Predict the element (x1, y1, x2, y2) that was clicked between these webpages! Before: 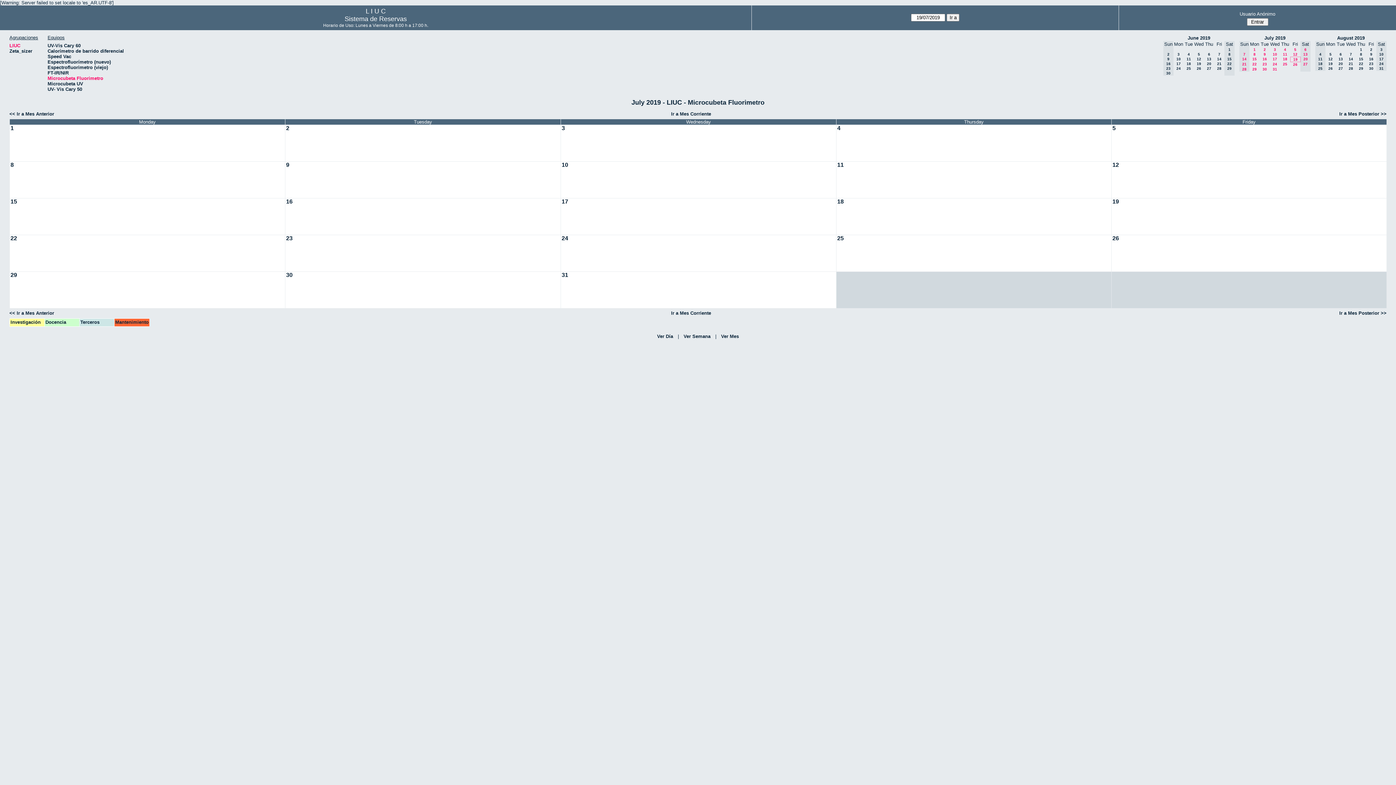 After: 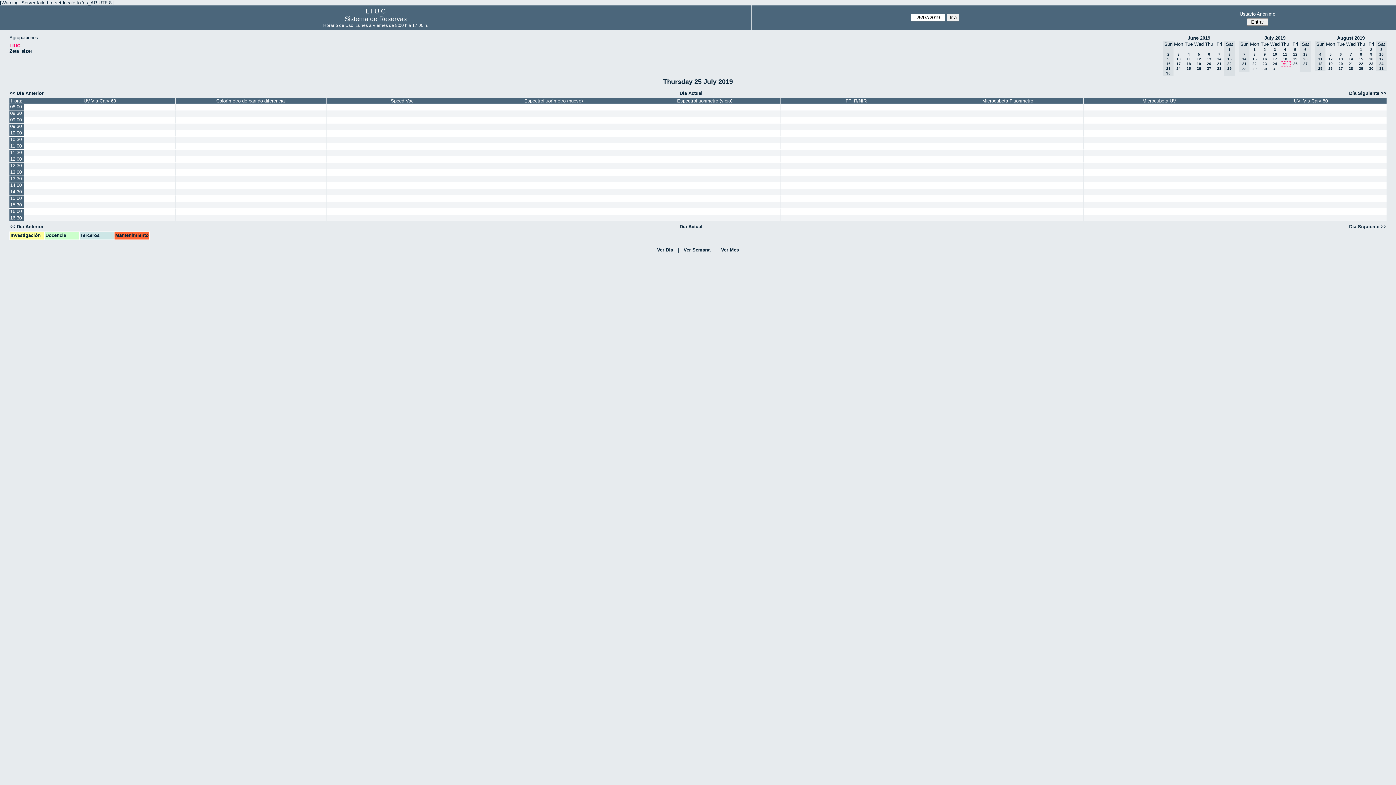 Action: label: 25 bbox: (836, 235, 844, 242)